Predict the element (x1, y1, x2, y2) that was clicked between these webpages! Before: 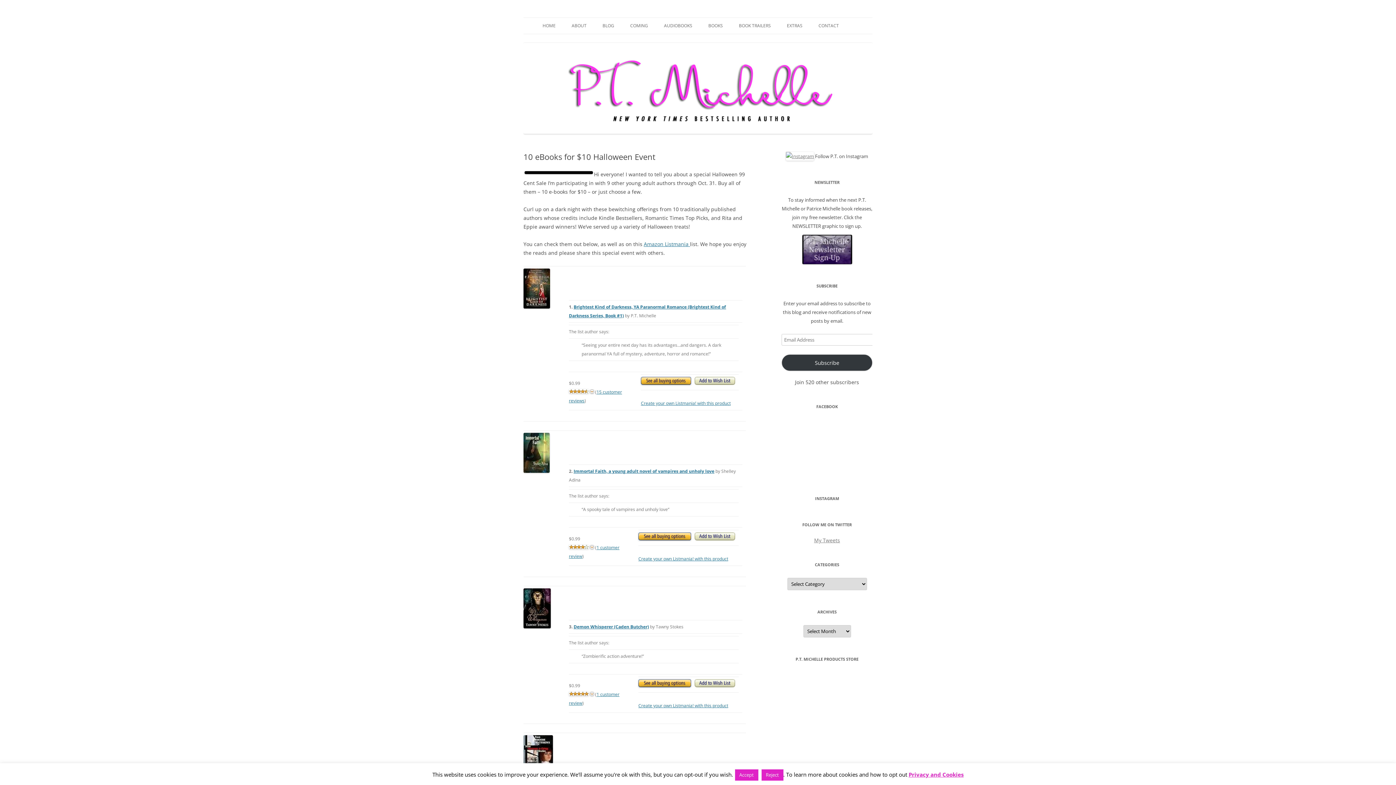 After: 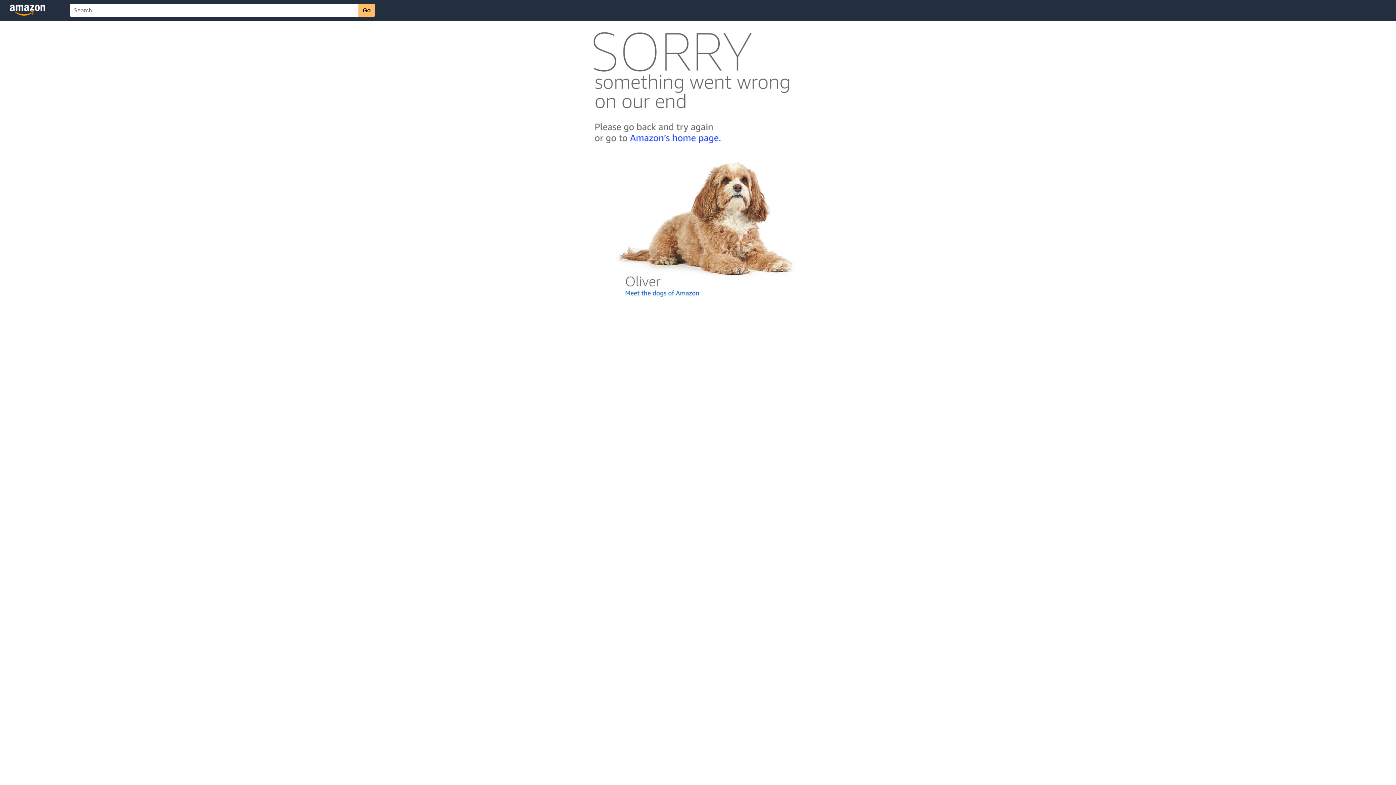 Action: bbox: (523, 304, 550, 310)